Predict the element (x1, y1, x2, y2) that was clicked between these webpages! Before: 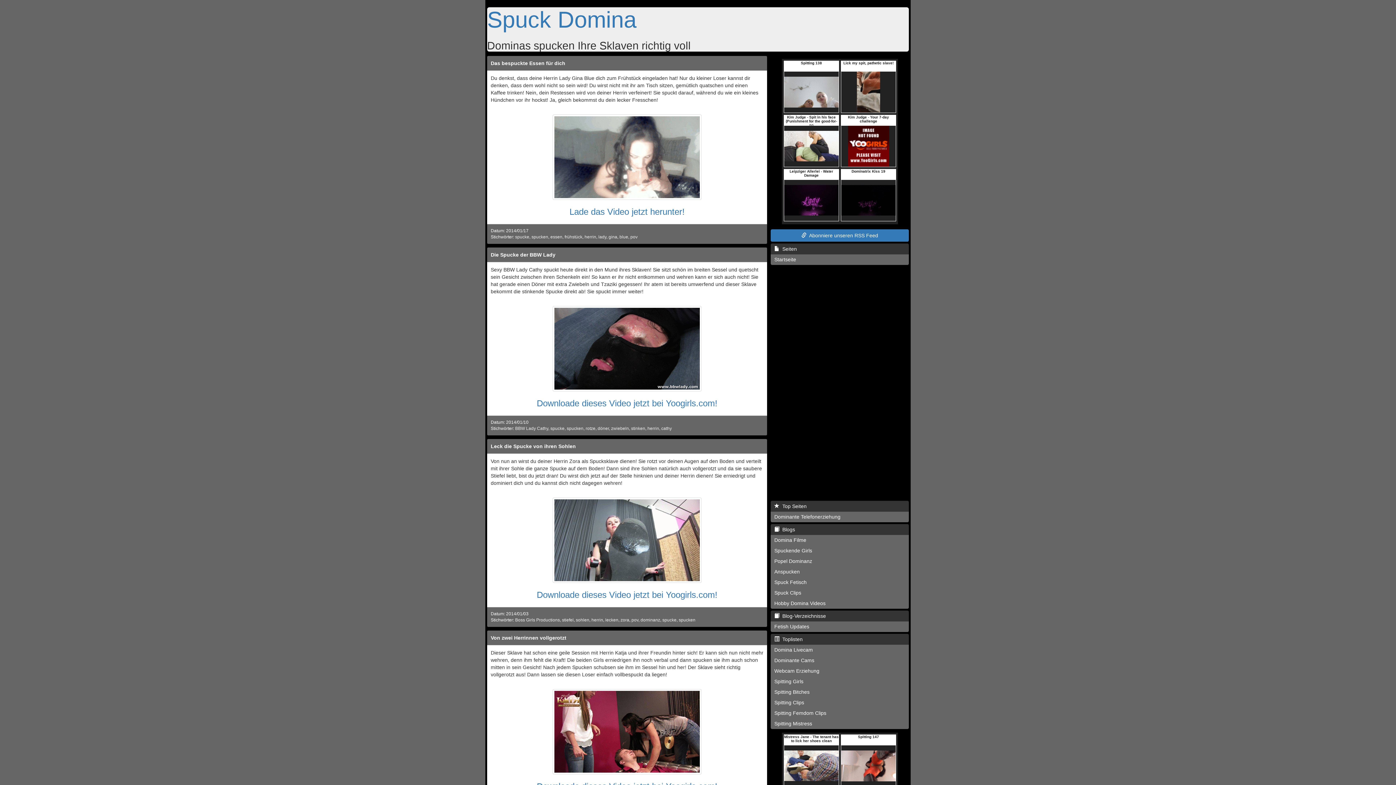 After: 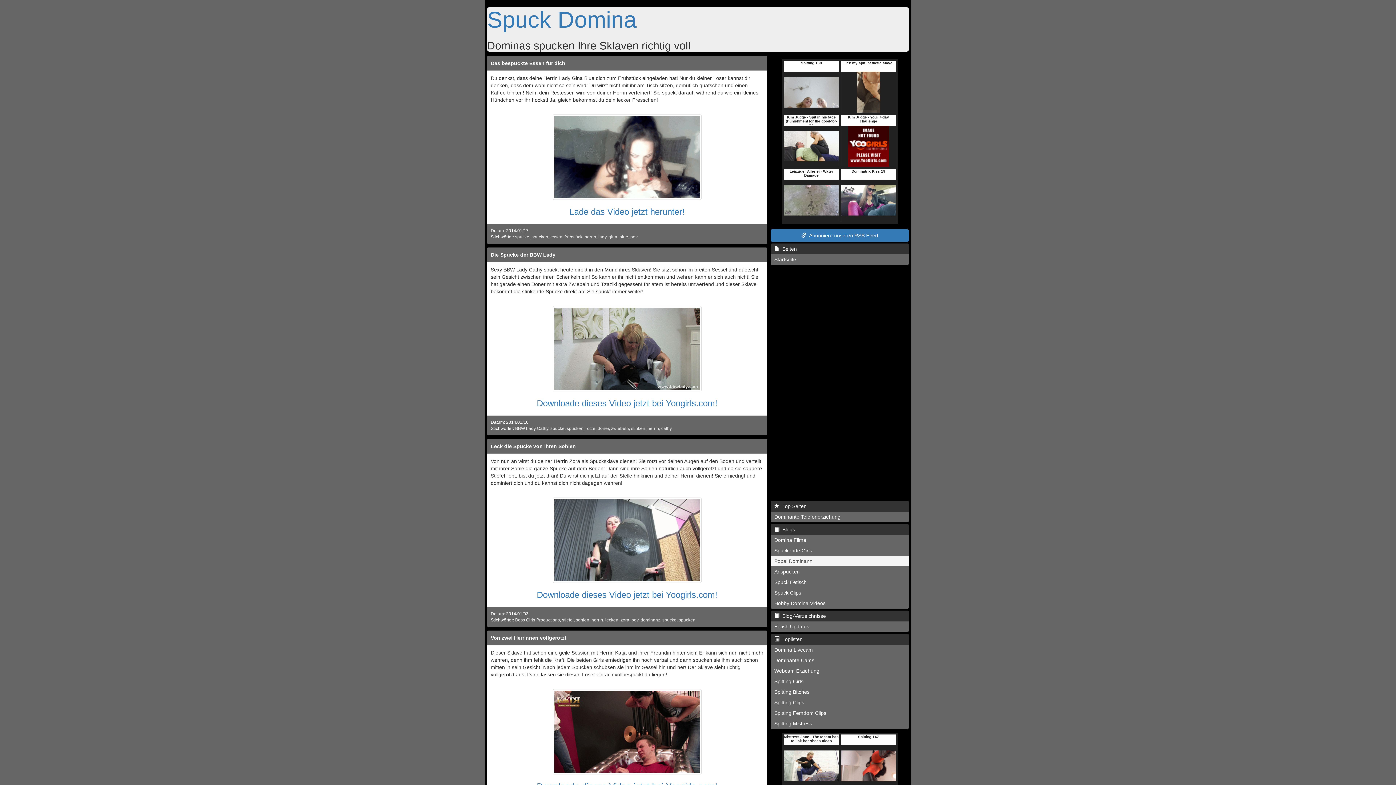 Action: label: Popel Dominanz bbox: (770, 556, 909, 566)